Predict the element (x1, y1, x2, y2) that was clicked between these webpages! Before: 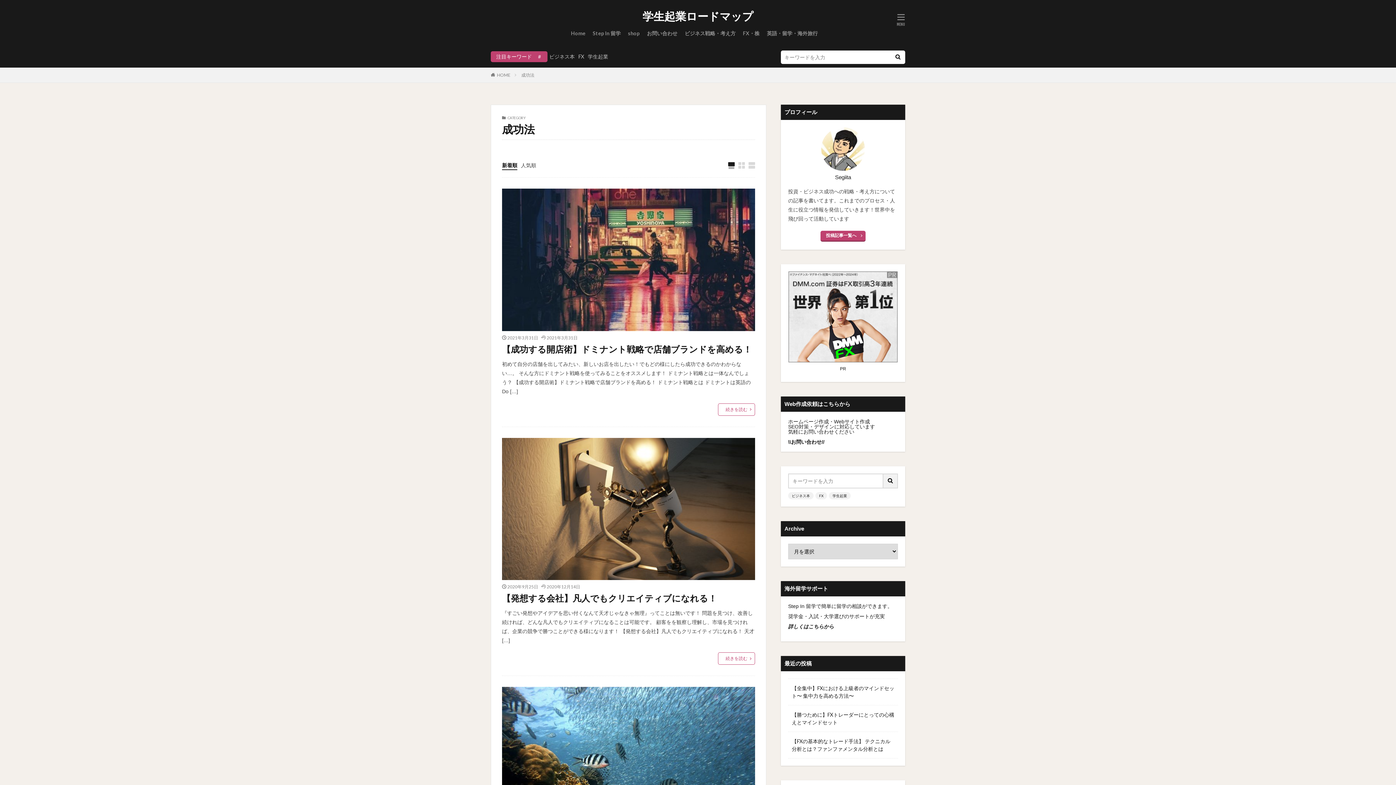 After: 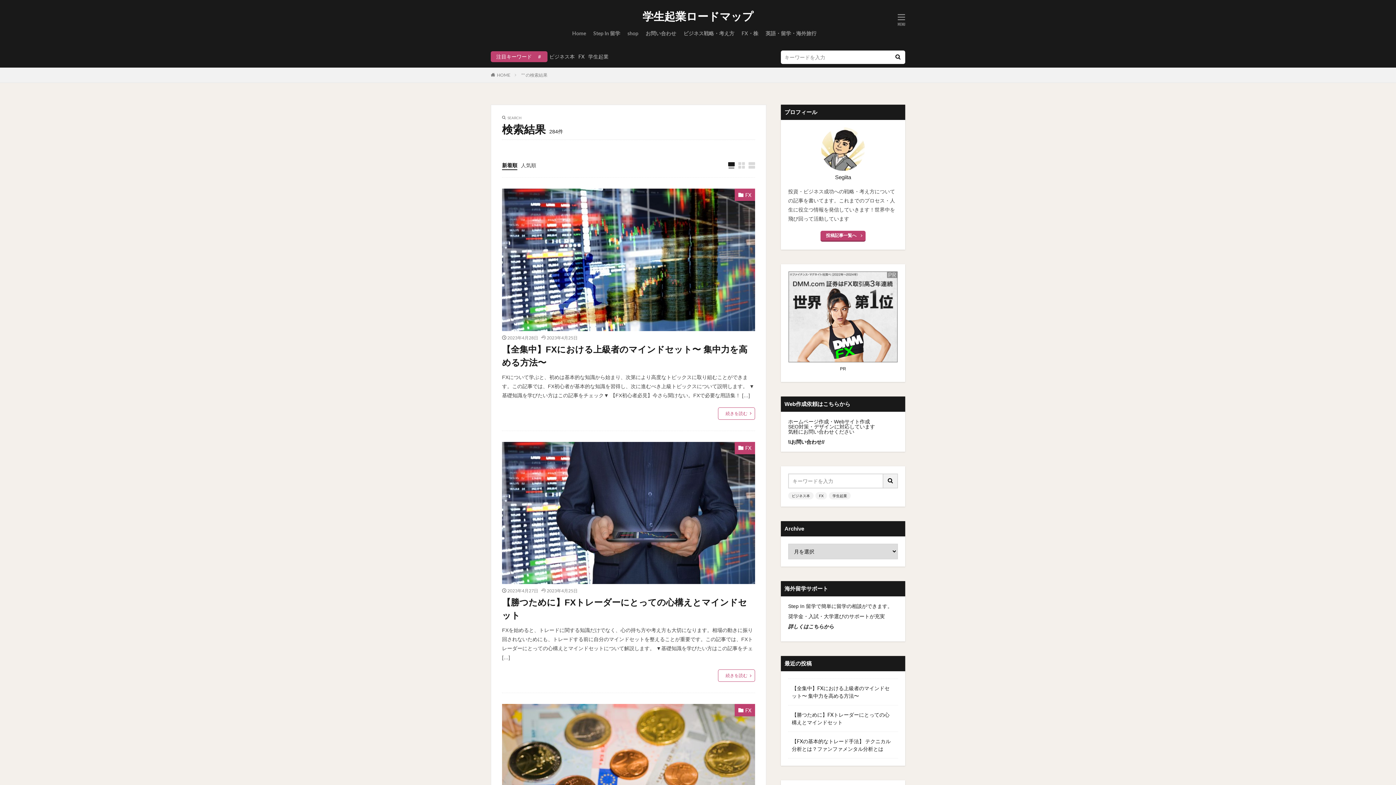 Action: bbox: (890, 50, 905, 64)